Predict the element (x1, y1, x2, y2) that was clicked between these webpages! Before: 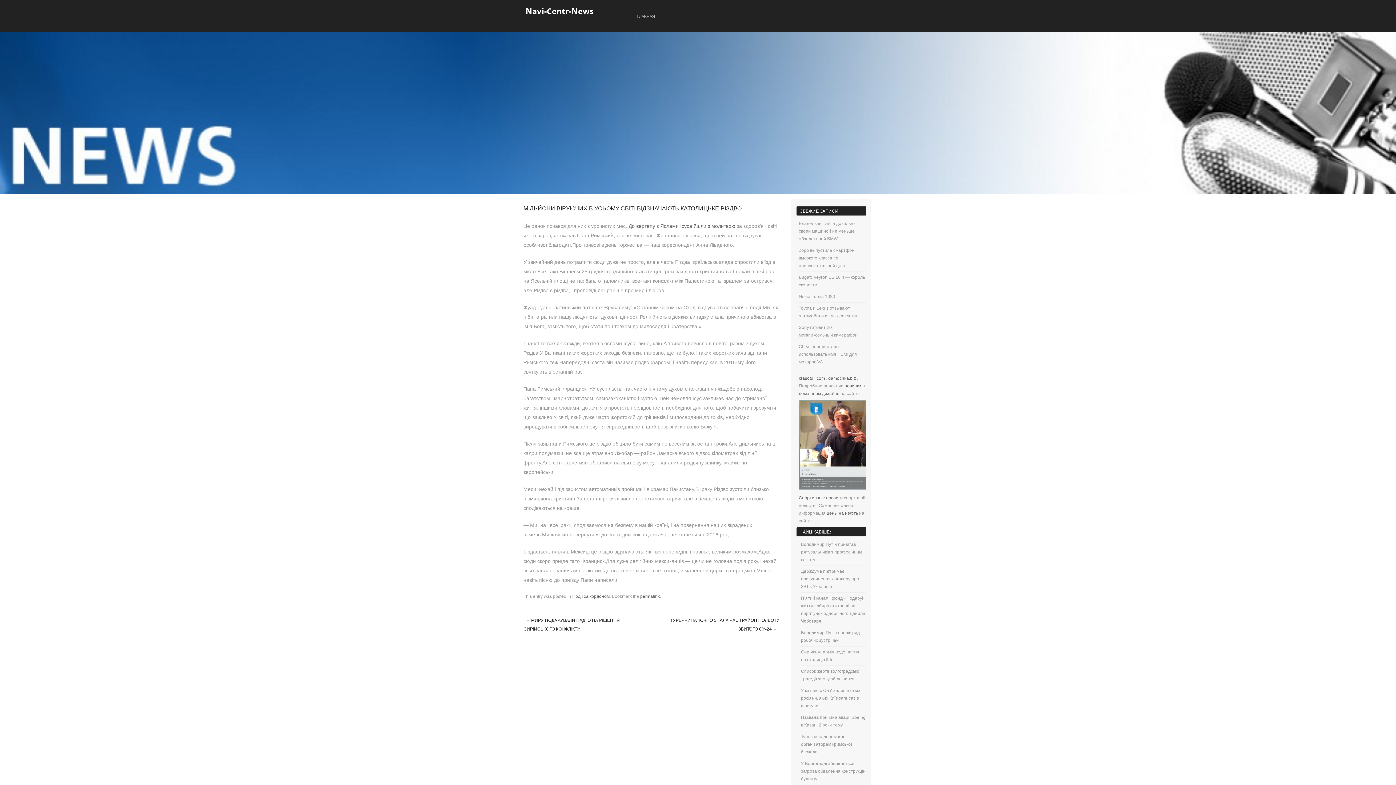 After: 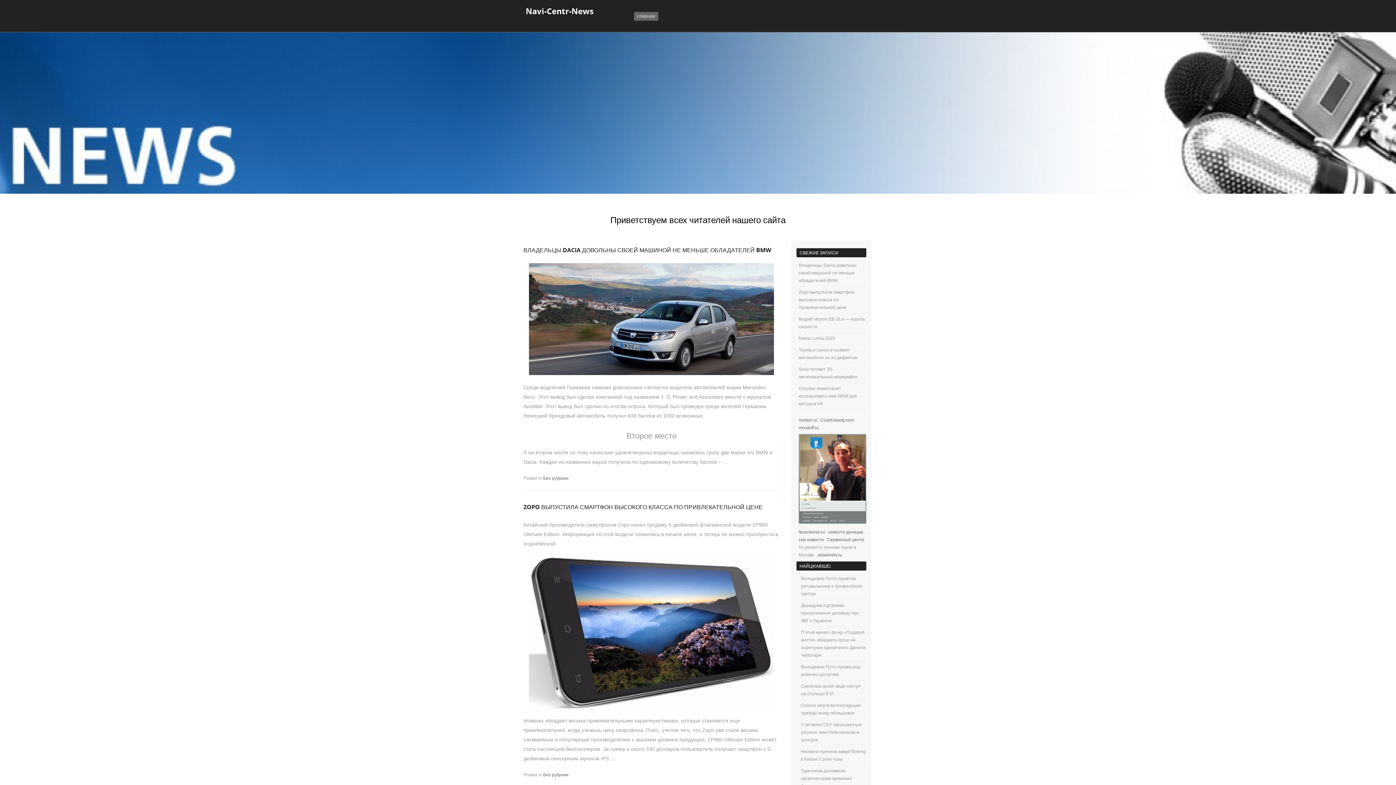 Action: bbox: (525, 5, 593, 16) label: Navi-Centr-News